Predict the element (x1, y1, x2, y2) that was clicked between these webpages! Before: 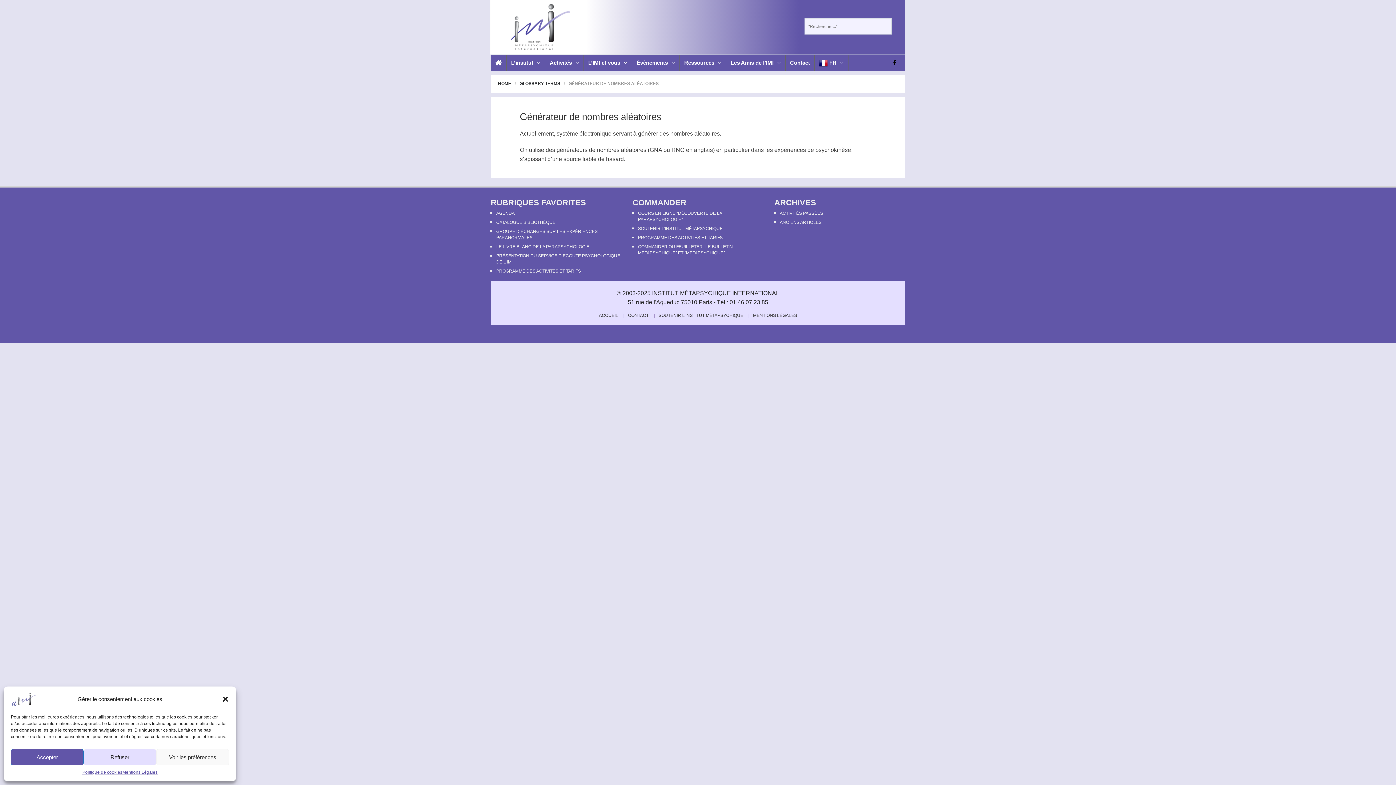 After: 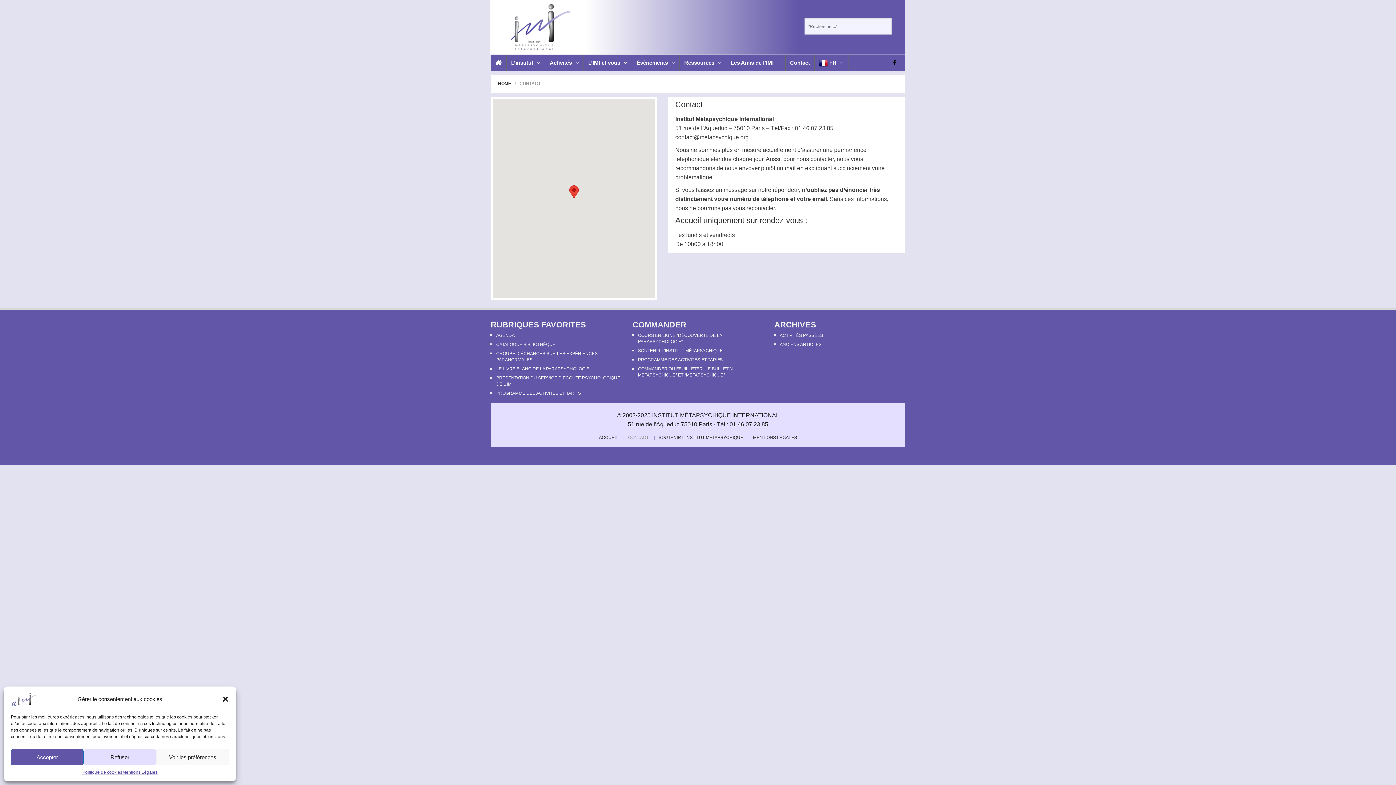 Action: bbox: (785, 54, 814, 70) label: Contact